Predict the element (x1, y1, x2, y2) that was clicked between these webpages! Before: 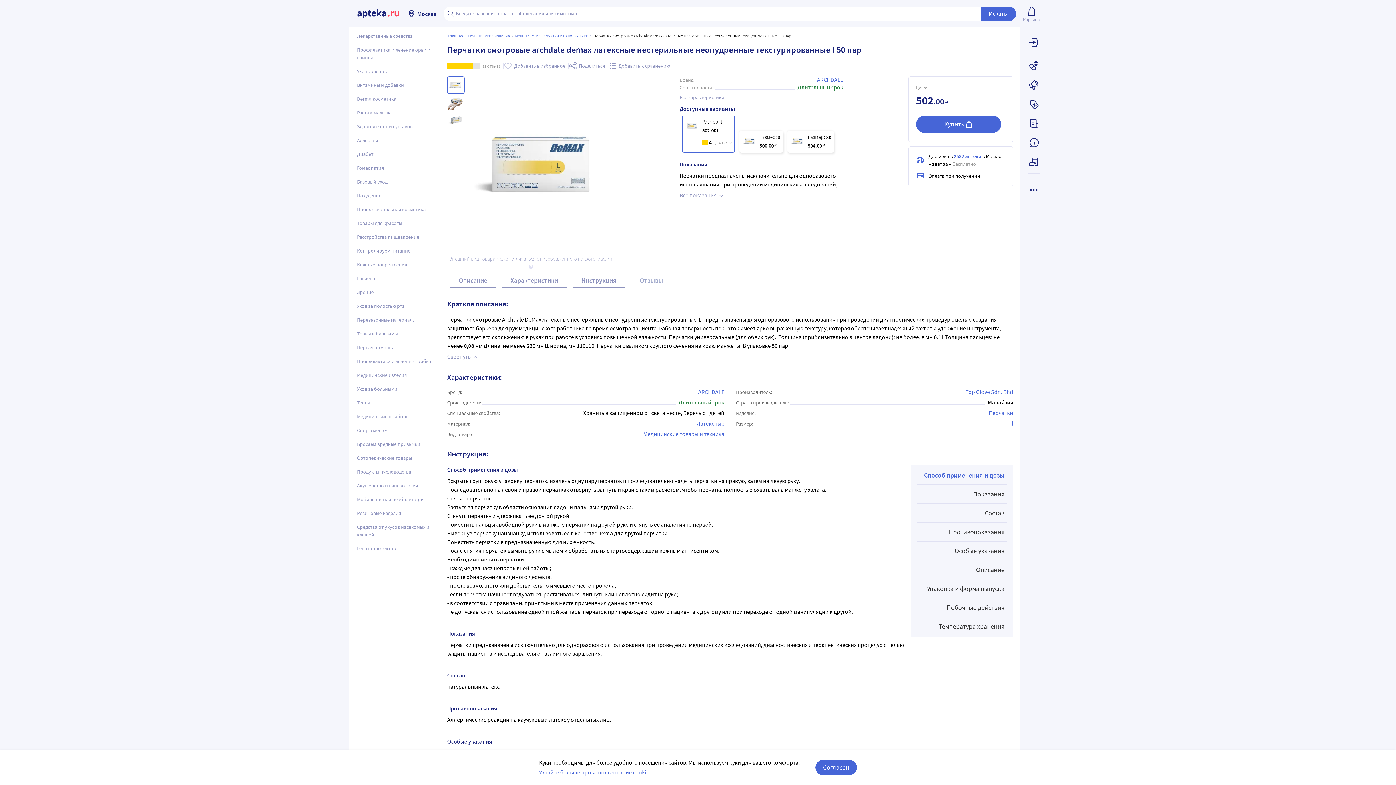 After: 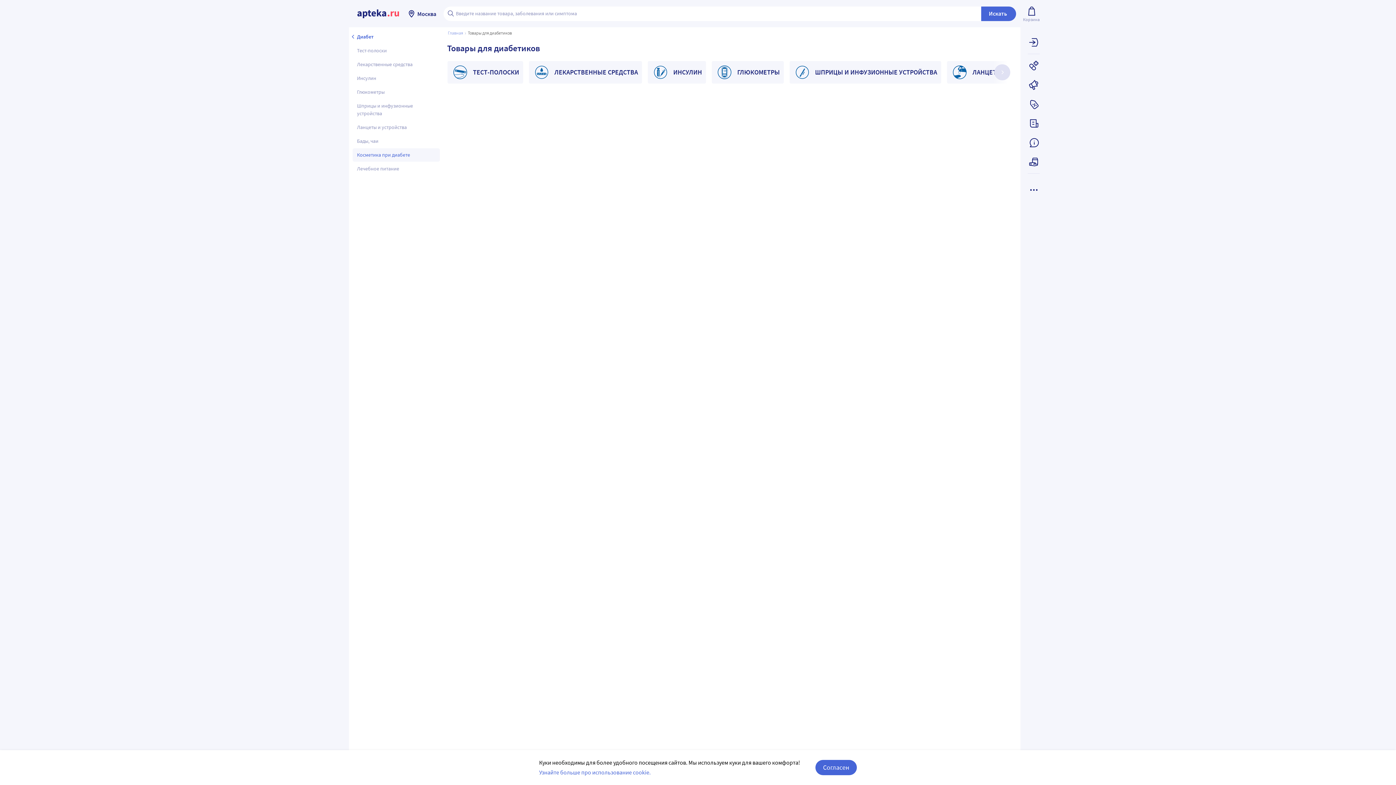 Action: bbox: (352, 147, 440, 161) label: Диабет